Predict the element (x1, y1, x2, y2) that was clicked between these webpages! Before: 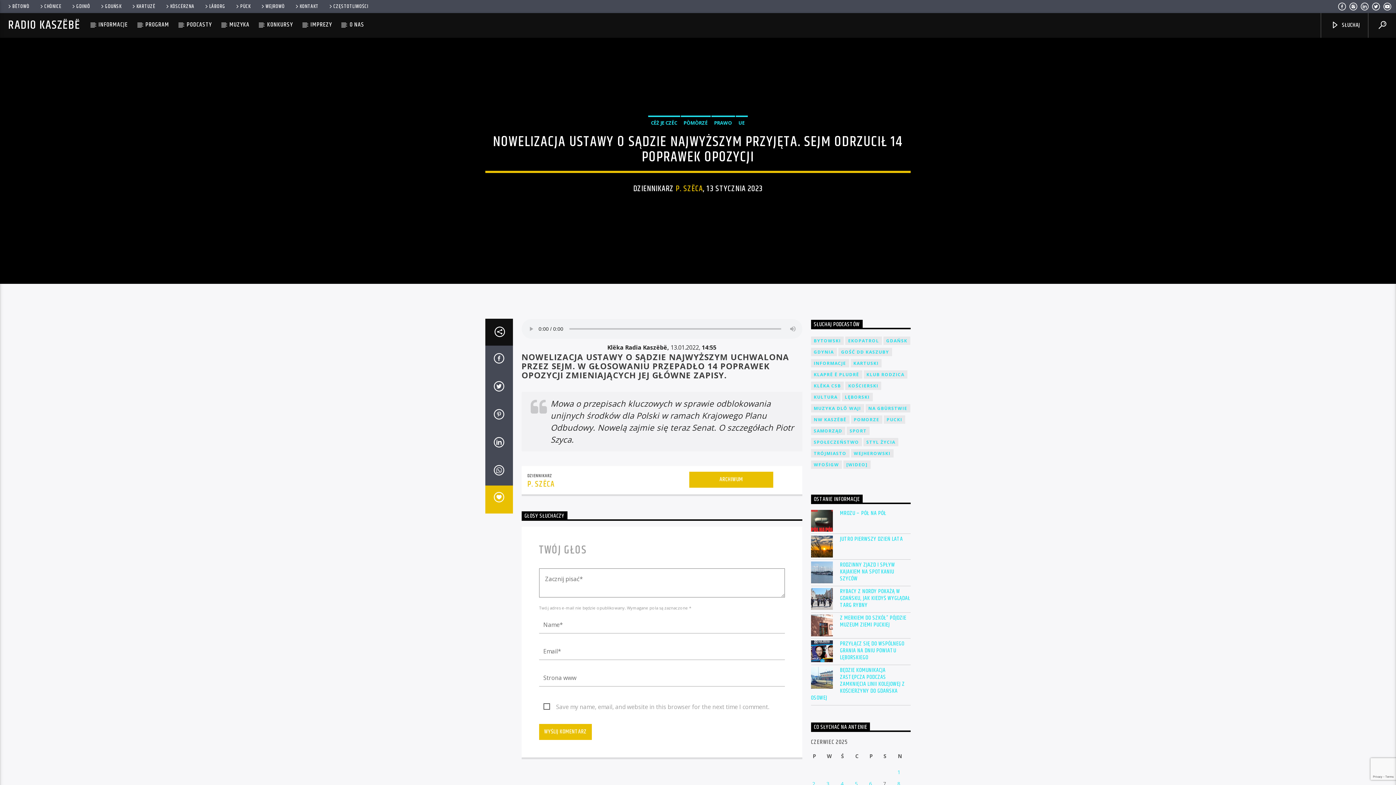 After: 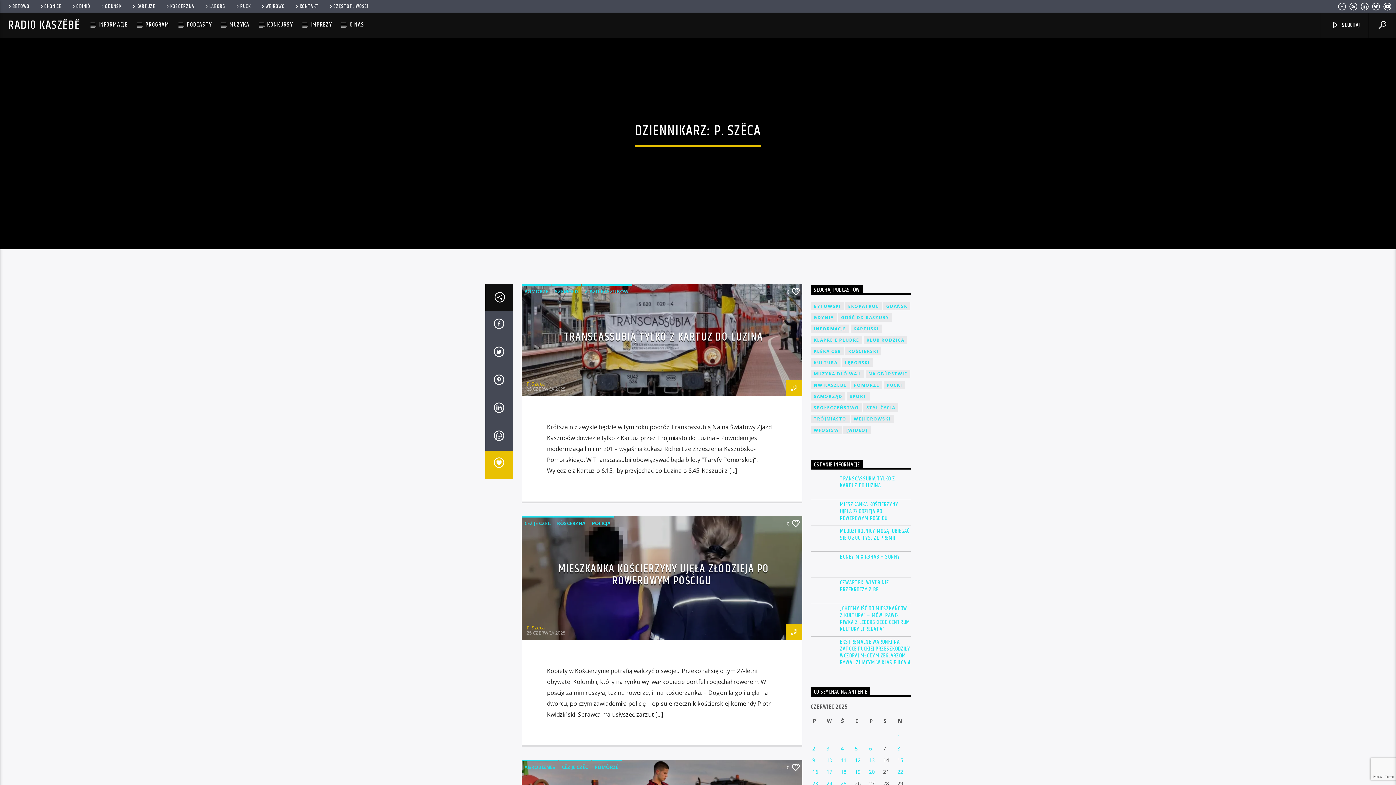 Action: bbox: (689, 472, 773, 488) label: ARCHIWUM